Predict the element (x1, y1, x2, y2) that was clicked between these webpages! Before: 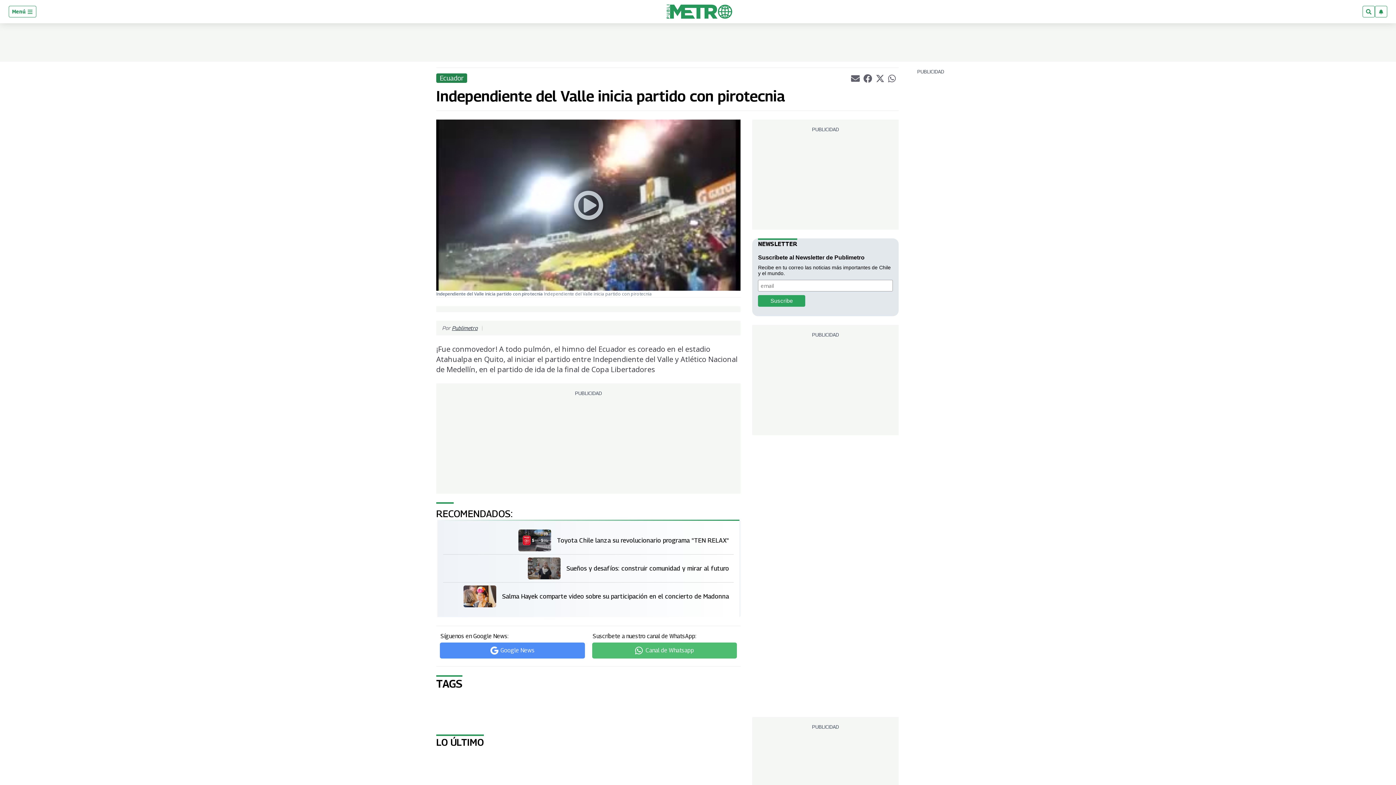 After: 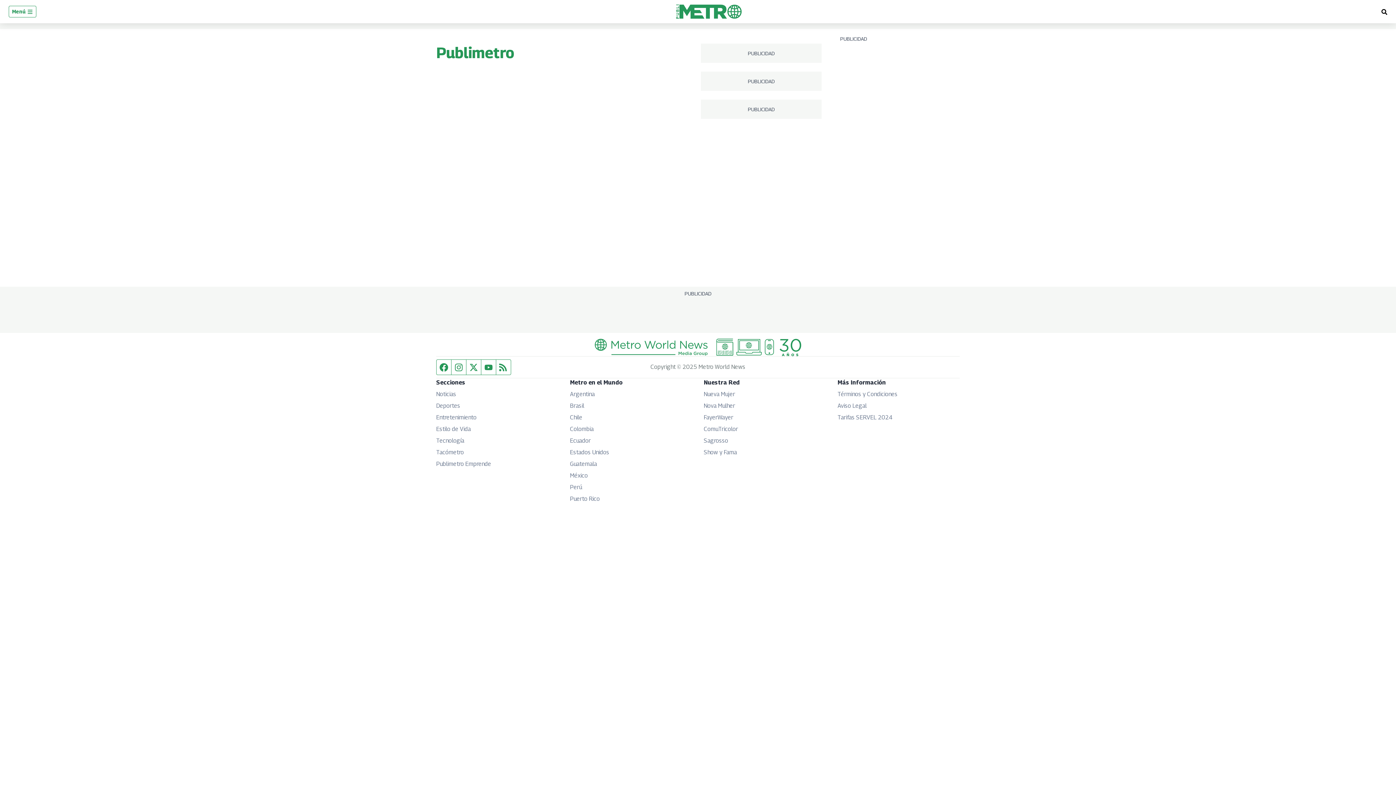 Action: bbox: (452, 325, 477, 331) label: Publimetro